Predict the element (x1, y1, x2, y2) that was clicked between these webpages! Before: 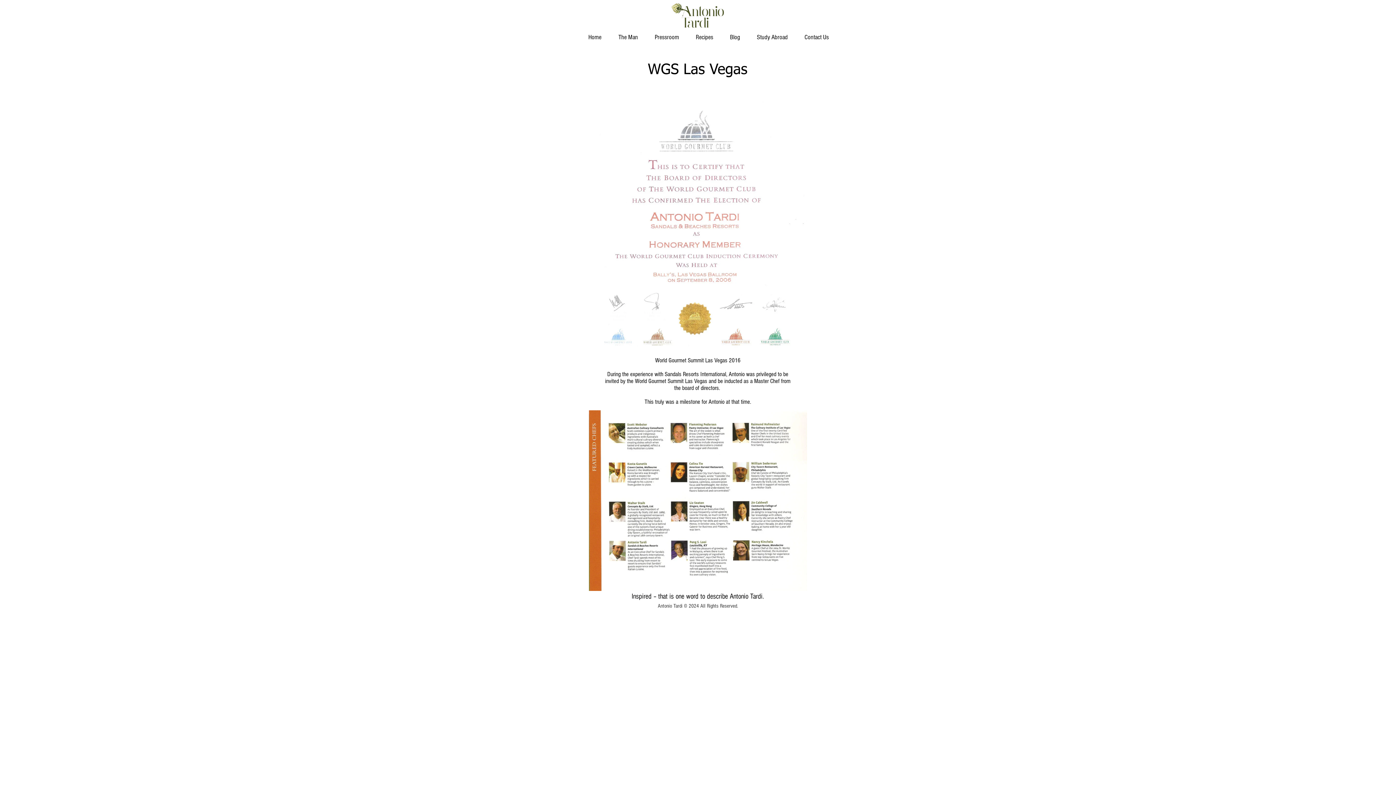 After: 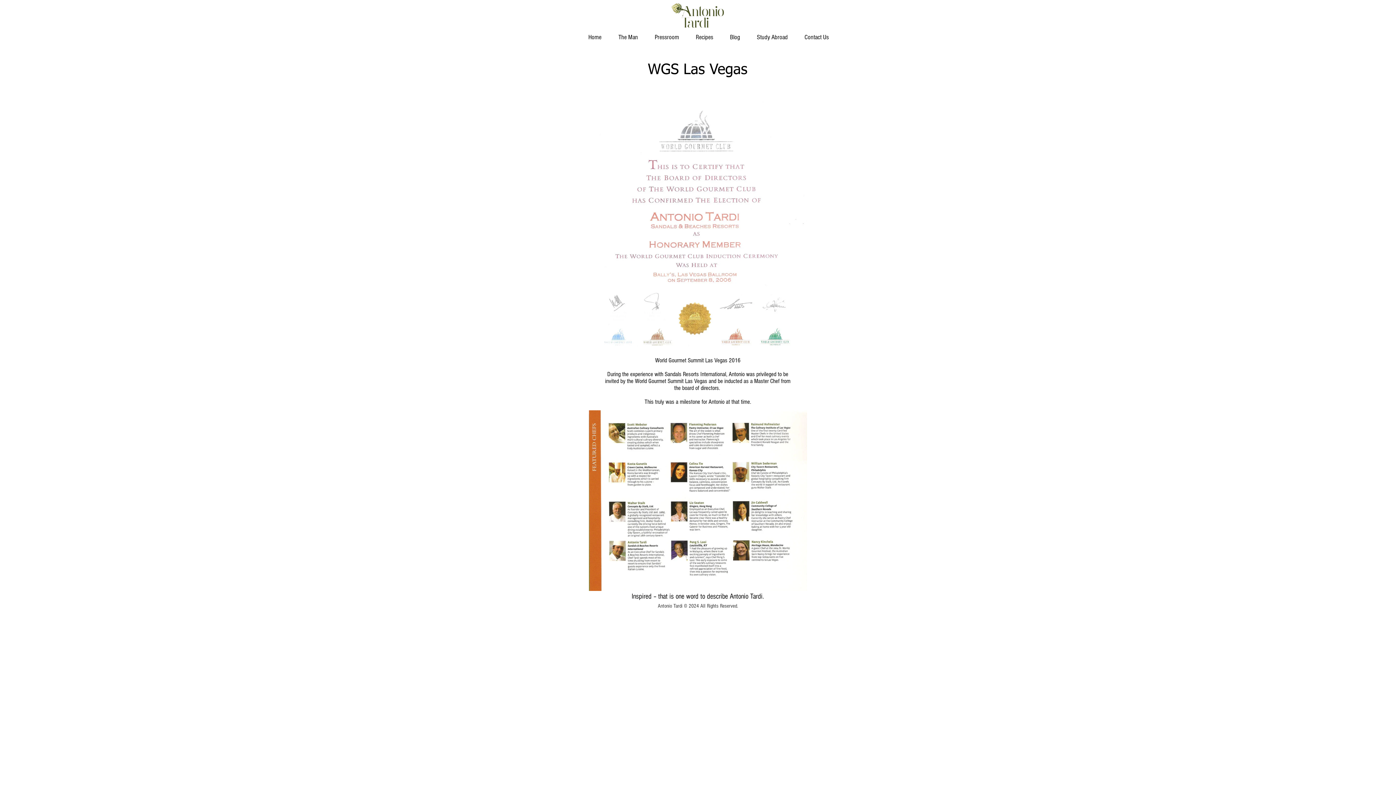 Action: label: WGS Las Vegas bbox: (648, 62, 747, 77)